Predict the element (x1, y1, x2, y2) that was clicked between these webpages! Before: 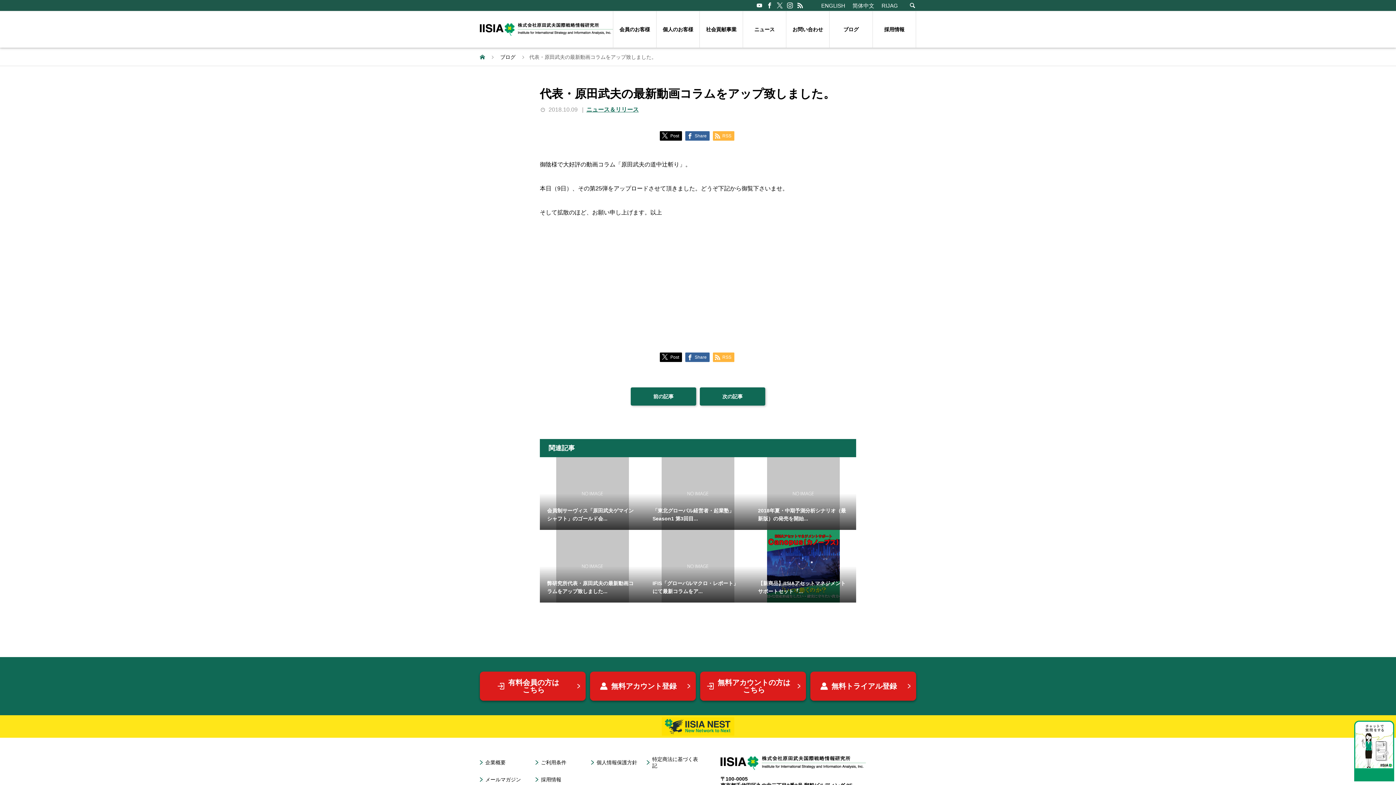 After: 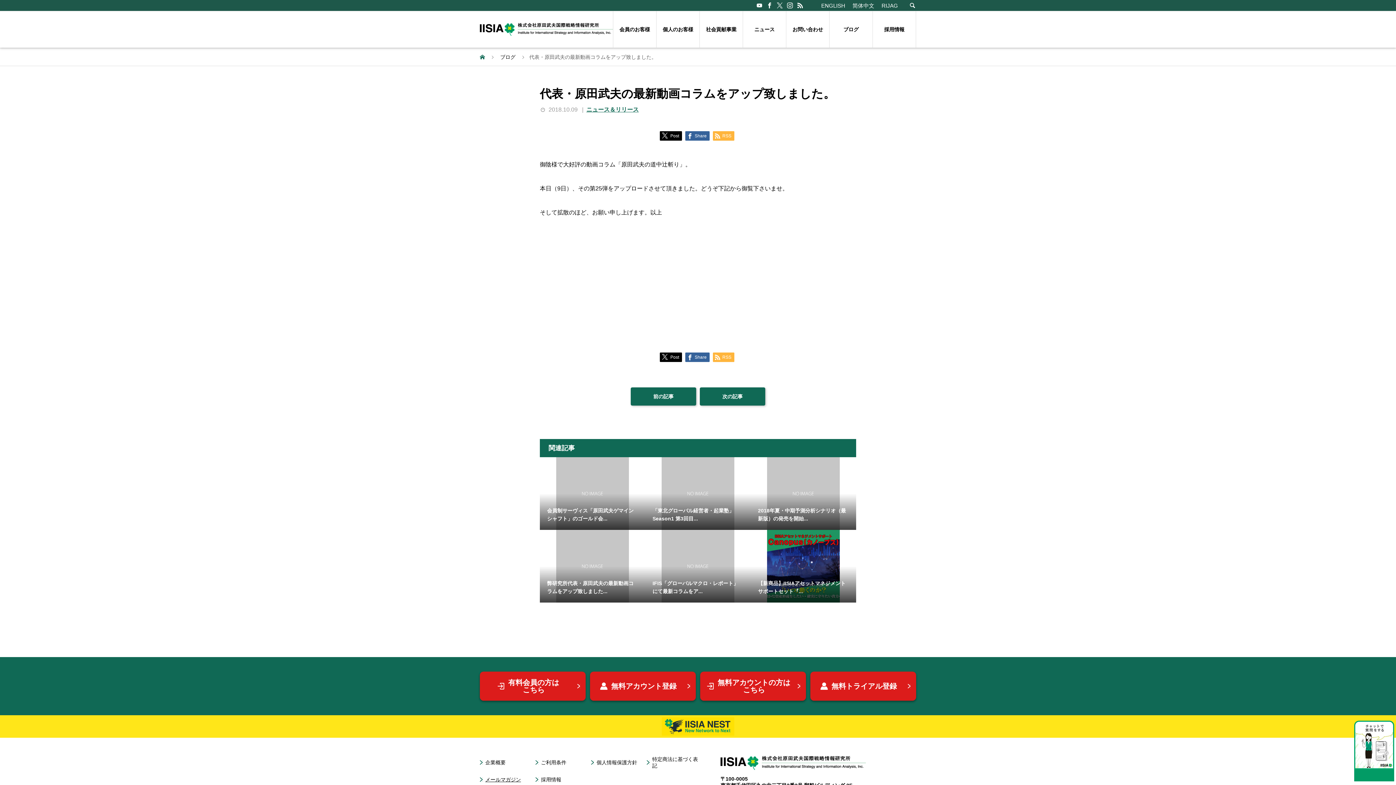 Action: label: メールマガジン bbox: (485, 776, 521, 783)